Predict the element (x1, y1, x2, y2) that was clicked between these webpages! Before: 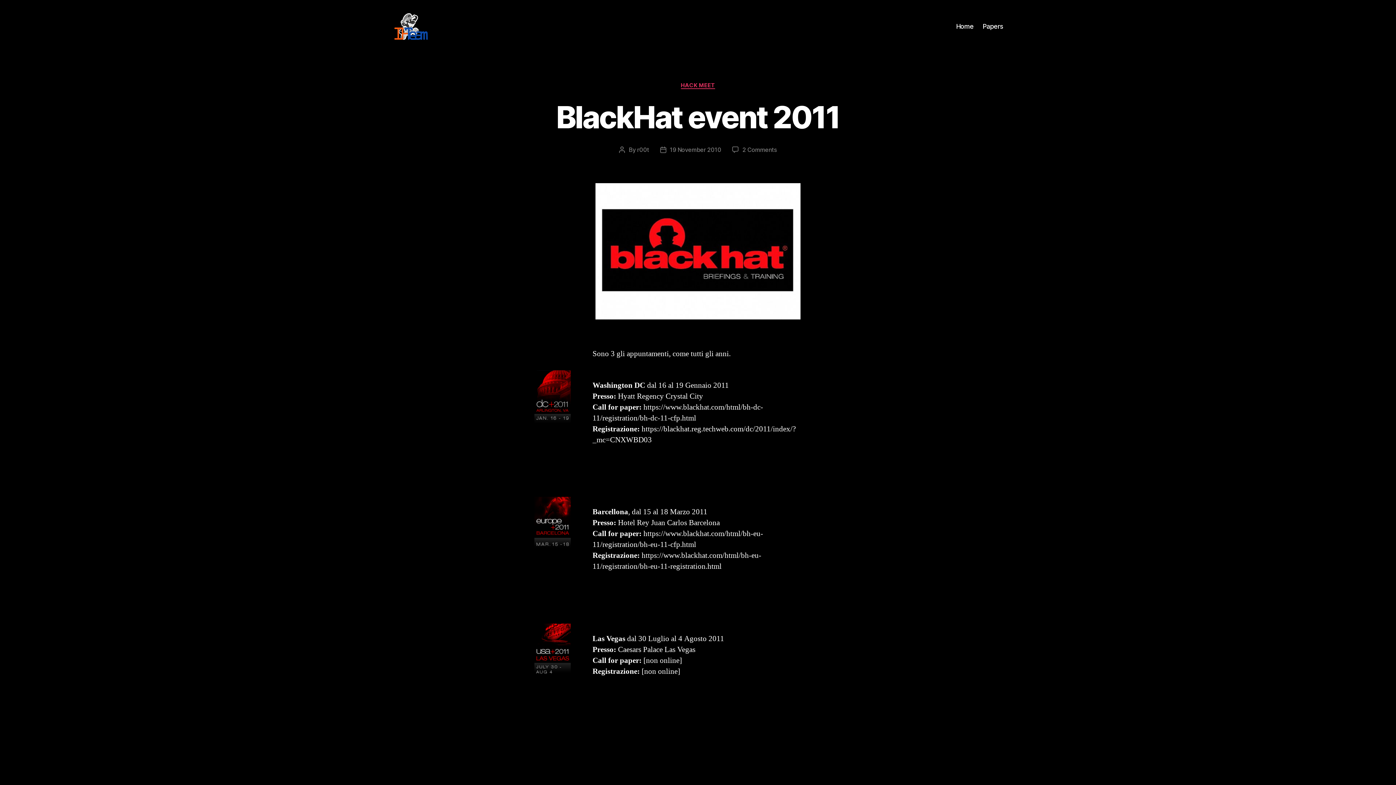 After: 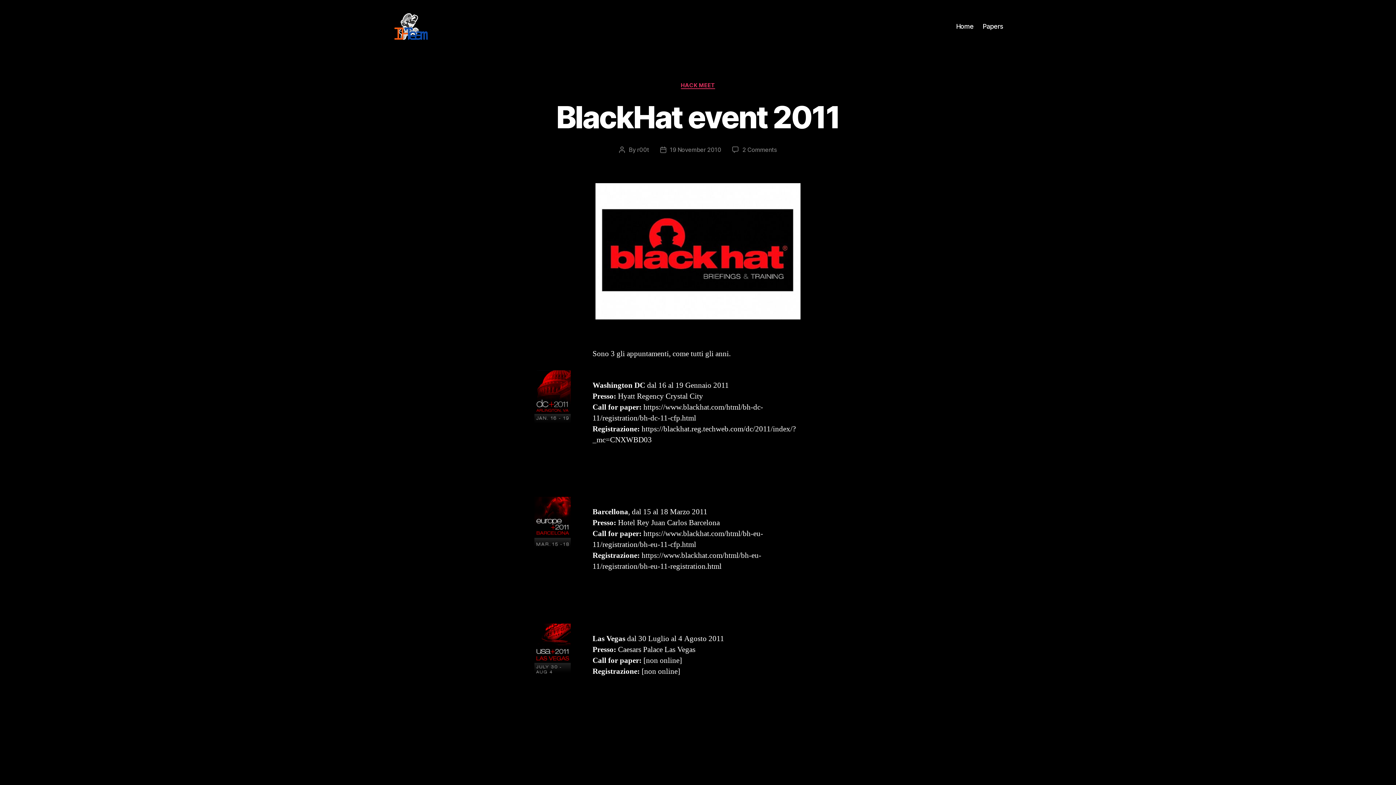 Action: label: 19 November 2010 bbox: (670, 146, 721, 153)